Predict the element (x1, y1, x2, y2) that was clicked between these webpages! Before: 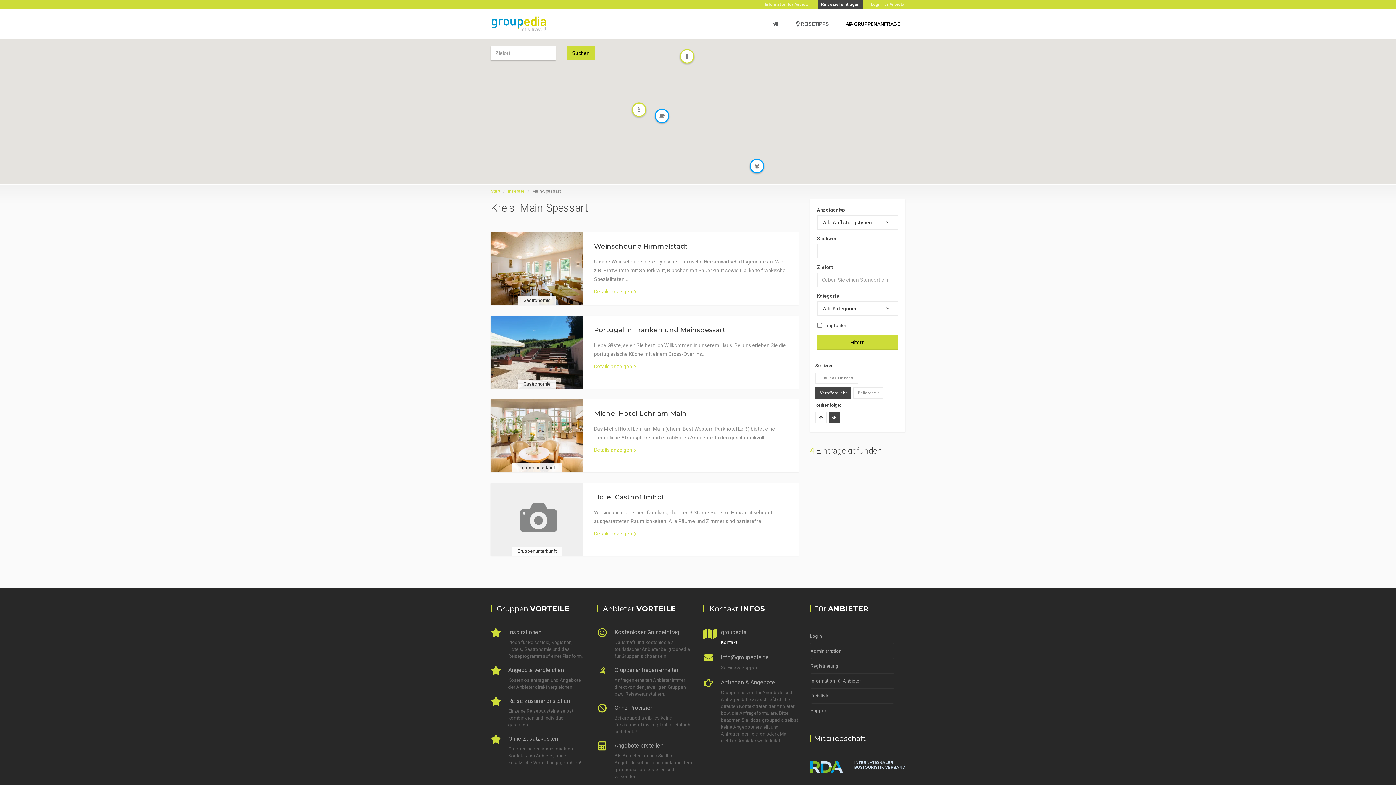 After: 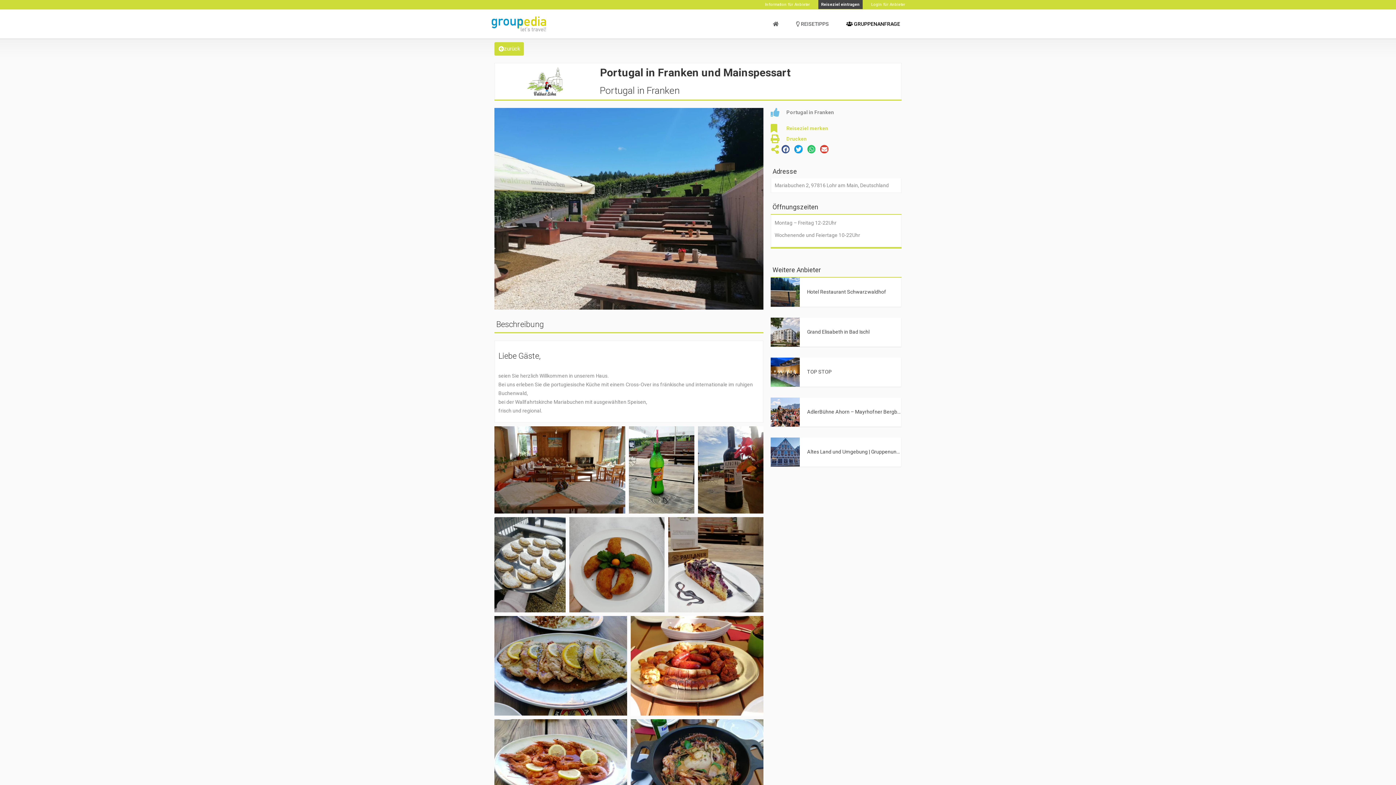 Action: bbox: (594, 326, 725, 334) label: Portugal in Franken und Mainspessart